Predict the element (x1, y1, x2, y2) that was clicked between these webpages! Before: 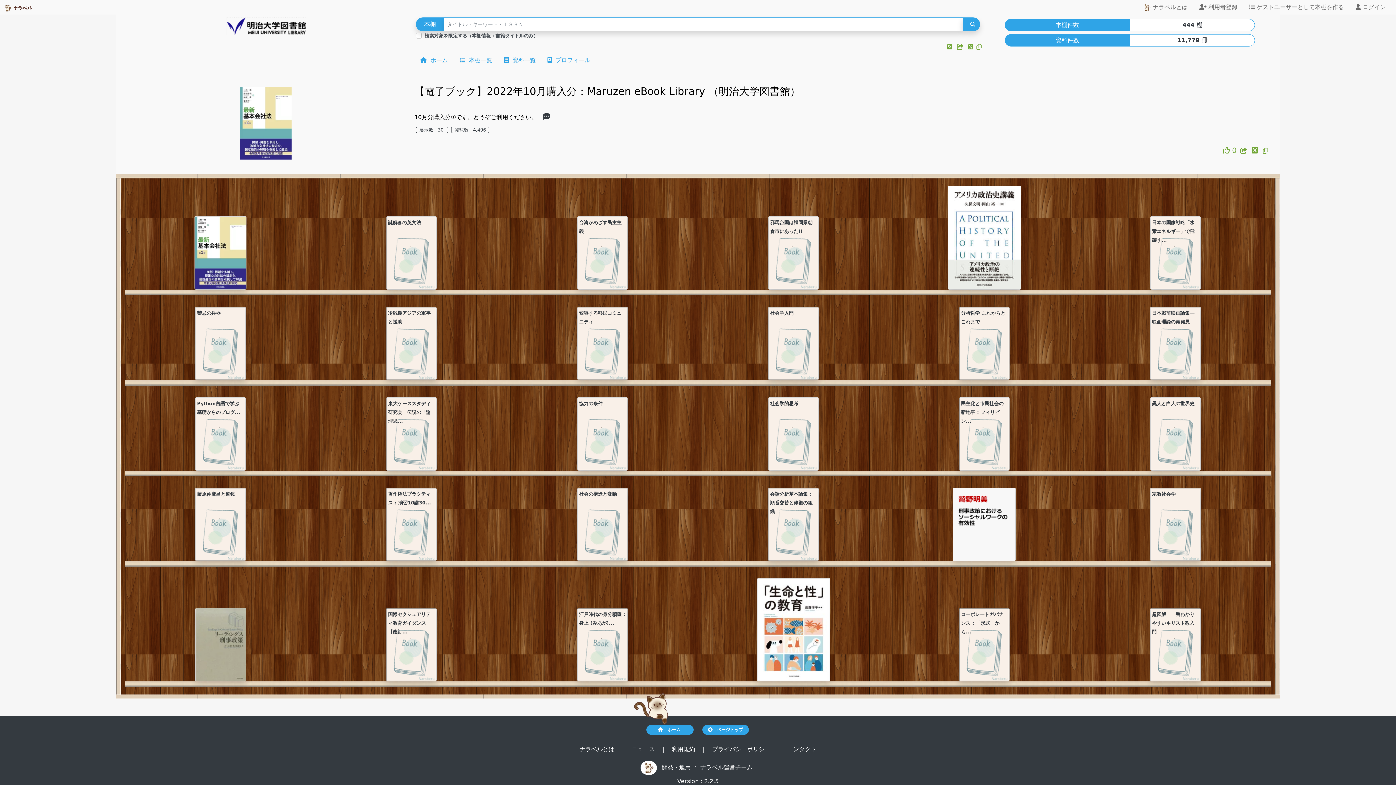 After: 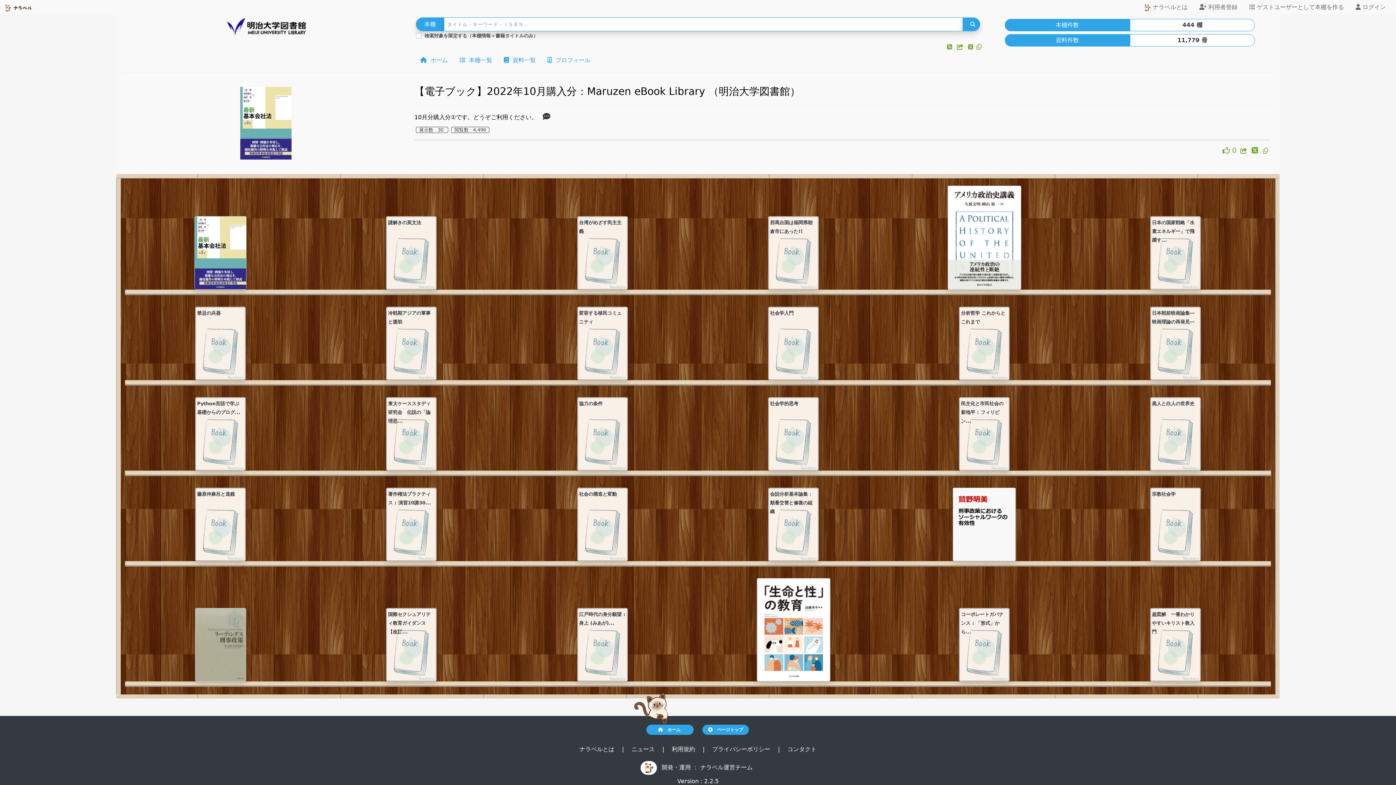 Action: label: コンタクト bbox: (787, 746, 816, 753)